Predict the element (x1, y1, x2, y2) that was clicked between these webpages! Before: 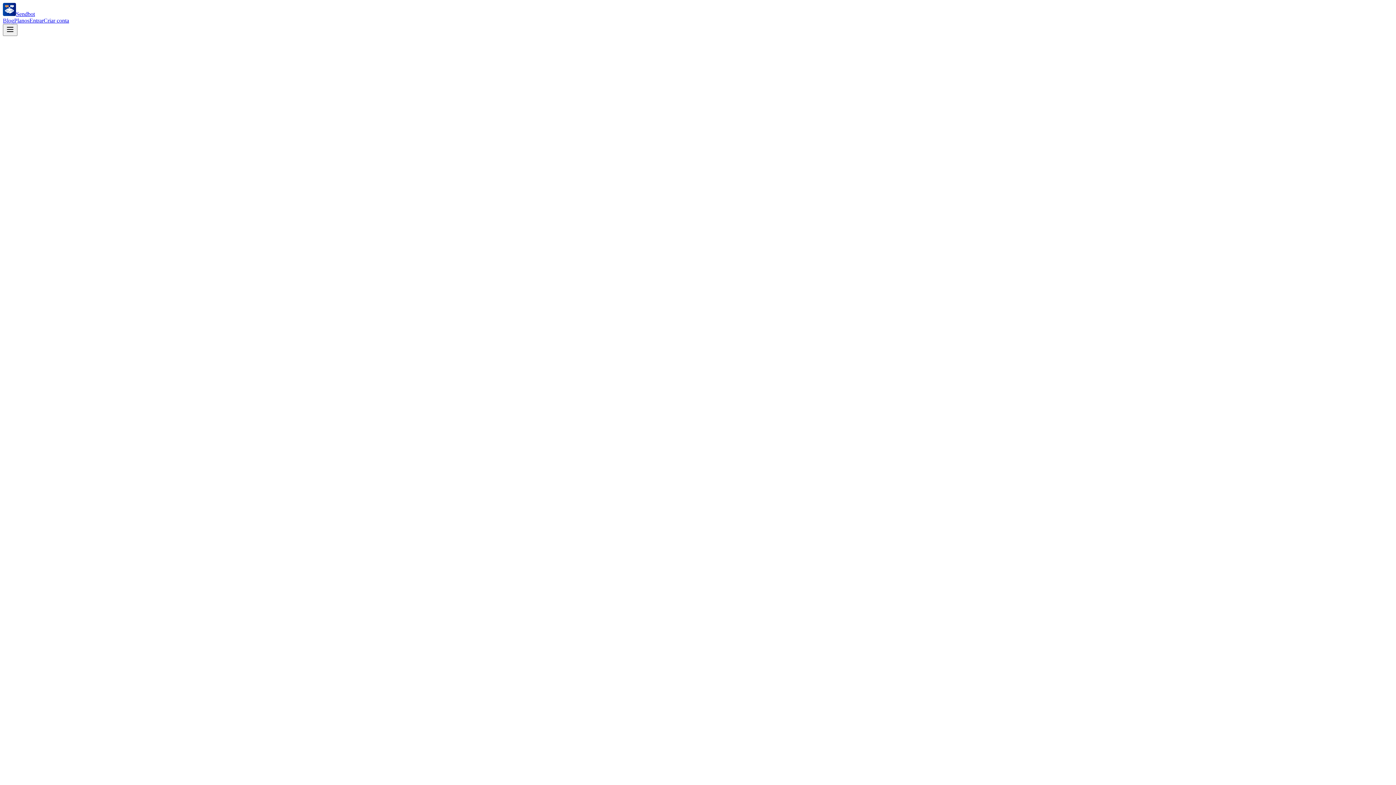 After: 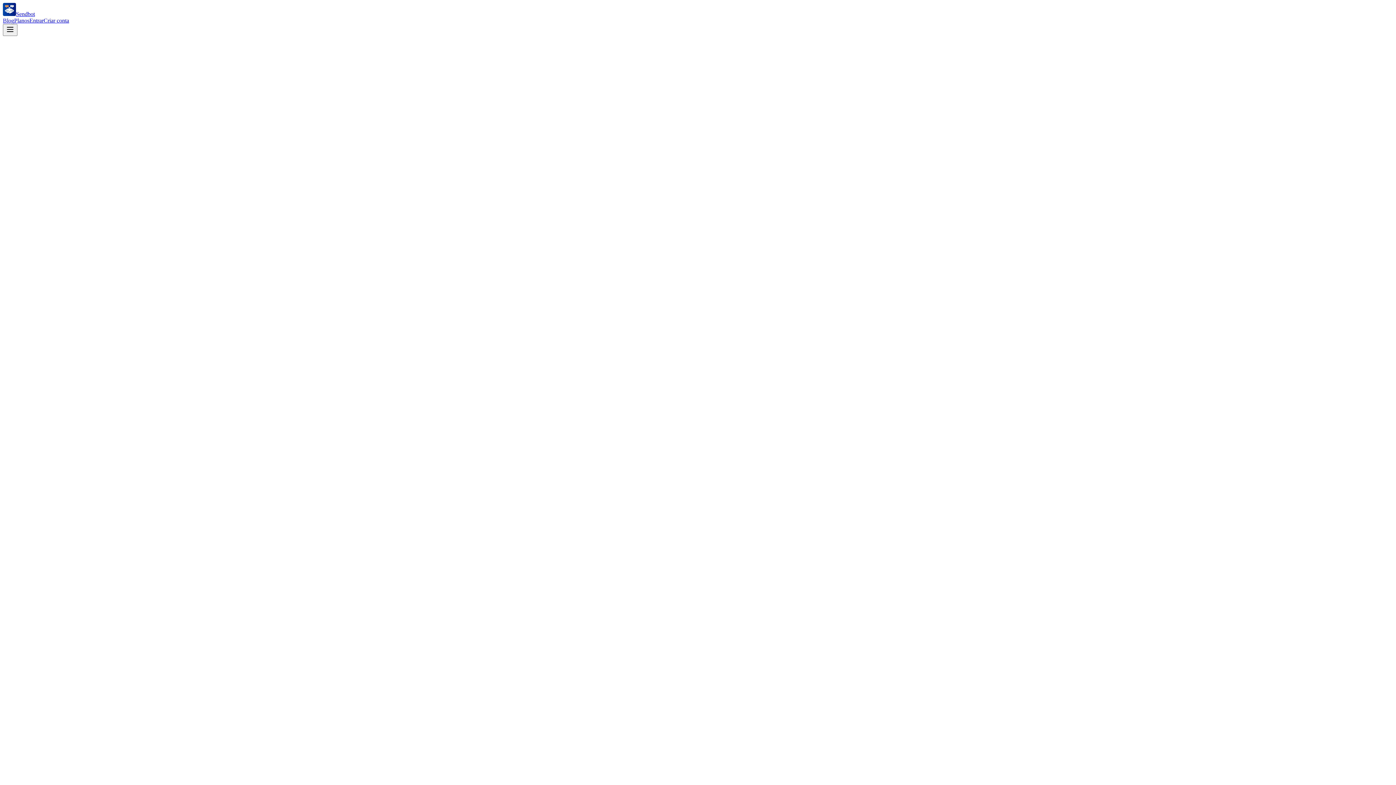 Action: bbox: (2, 17, 14, 23) label: Blog